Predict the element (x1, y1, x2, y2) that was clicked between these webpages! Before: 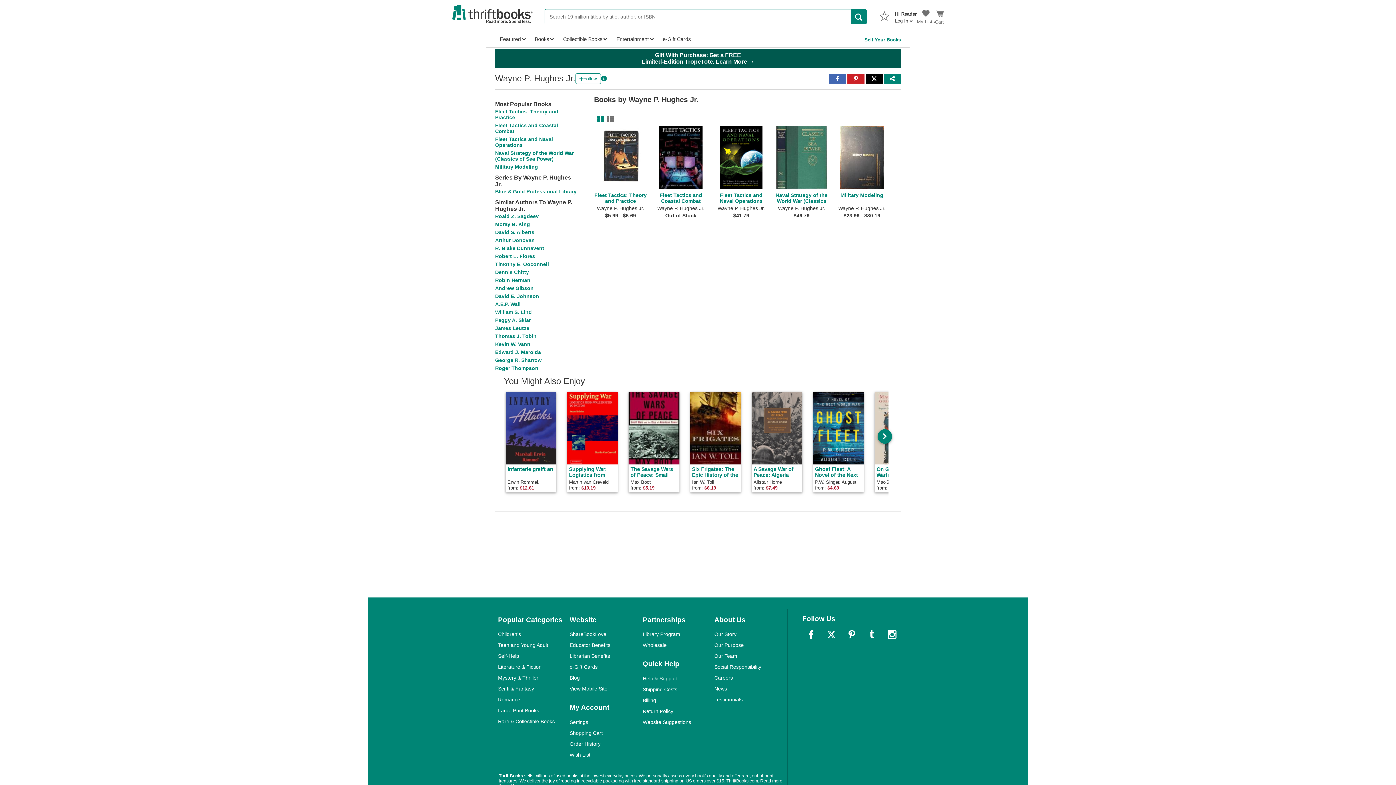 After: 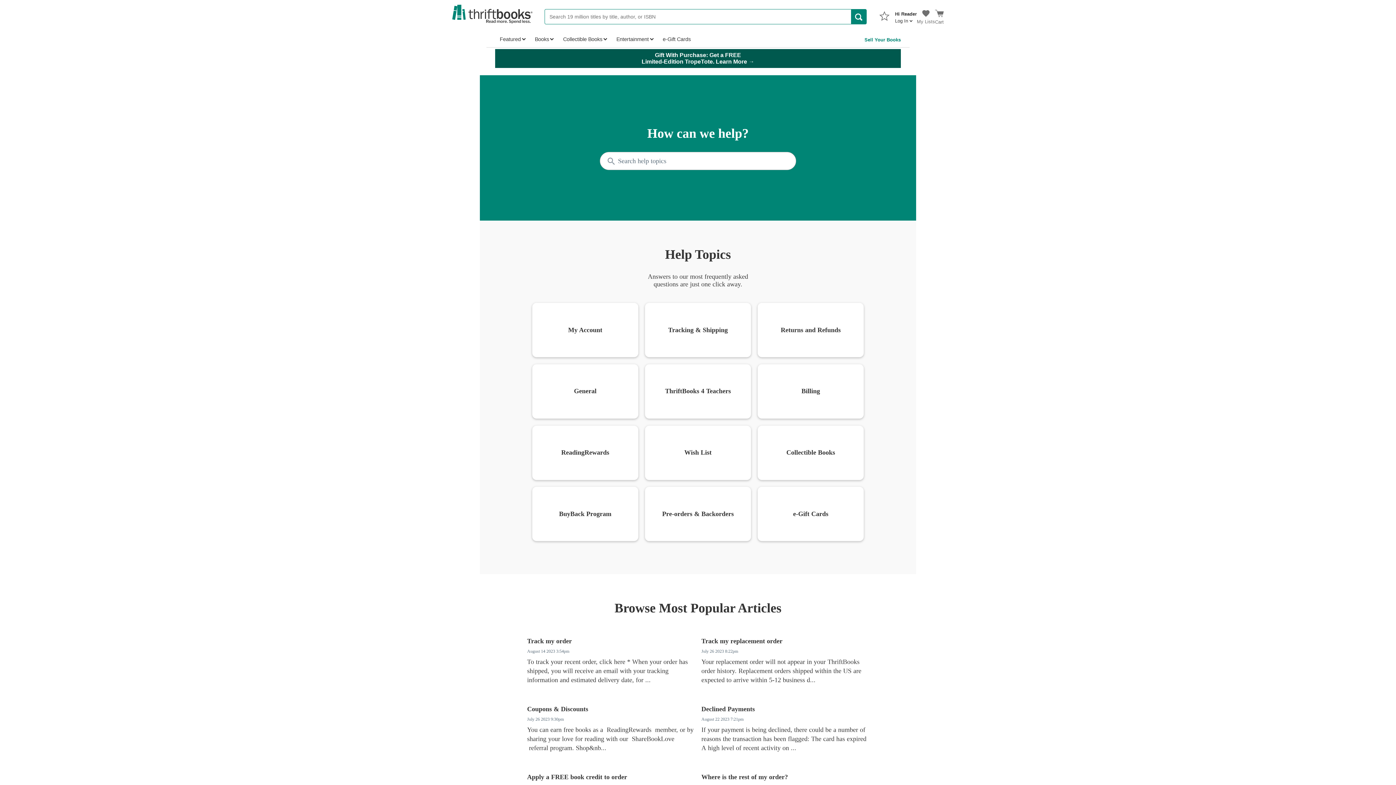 Action: bbox: (642, 675, 677, 681) label: Help & Support